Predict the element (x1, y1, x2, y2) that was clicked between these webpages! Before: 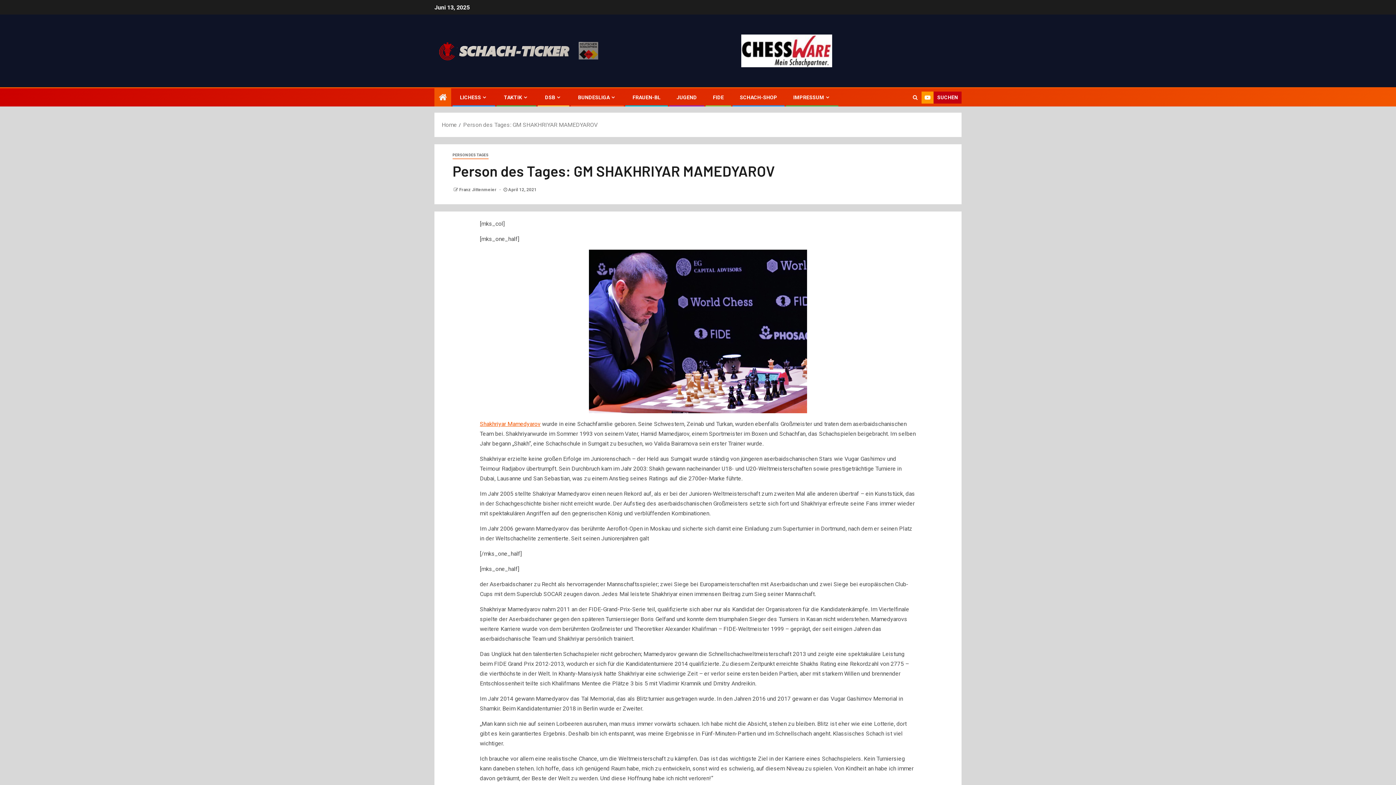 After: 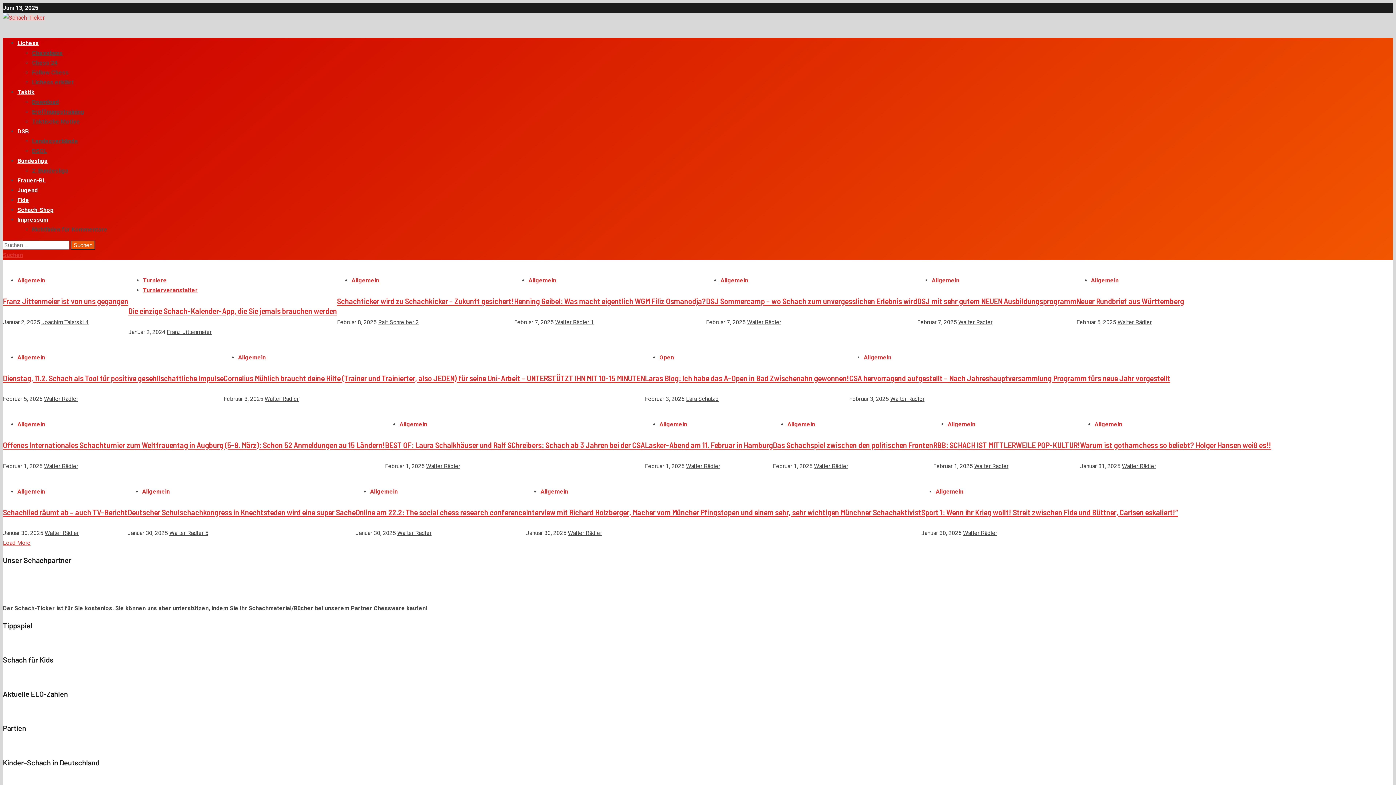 Action: bbox: (438, 92, 446, 102)